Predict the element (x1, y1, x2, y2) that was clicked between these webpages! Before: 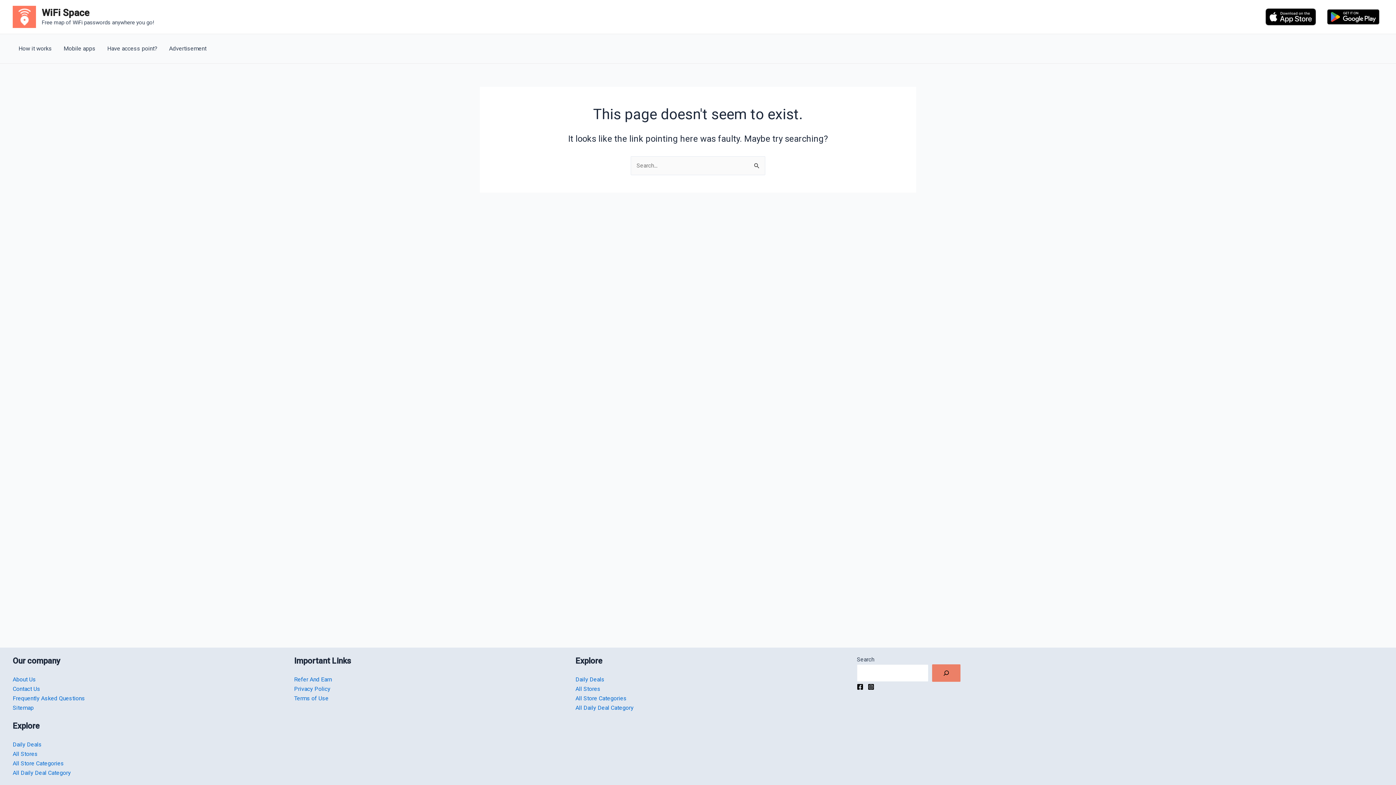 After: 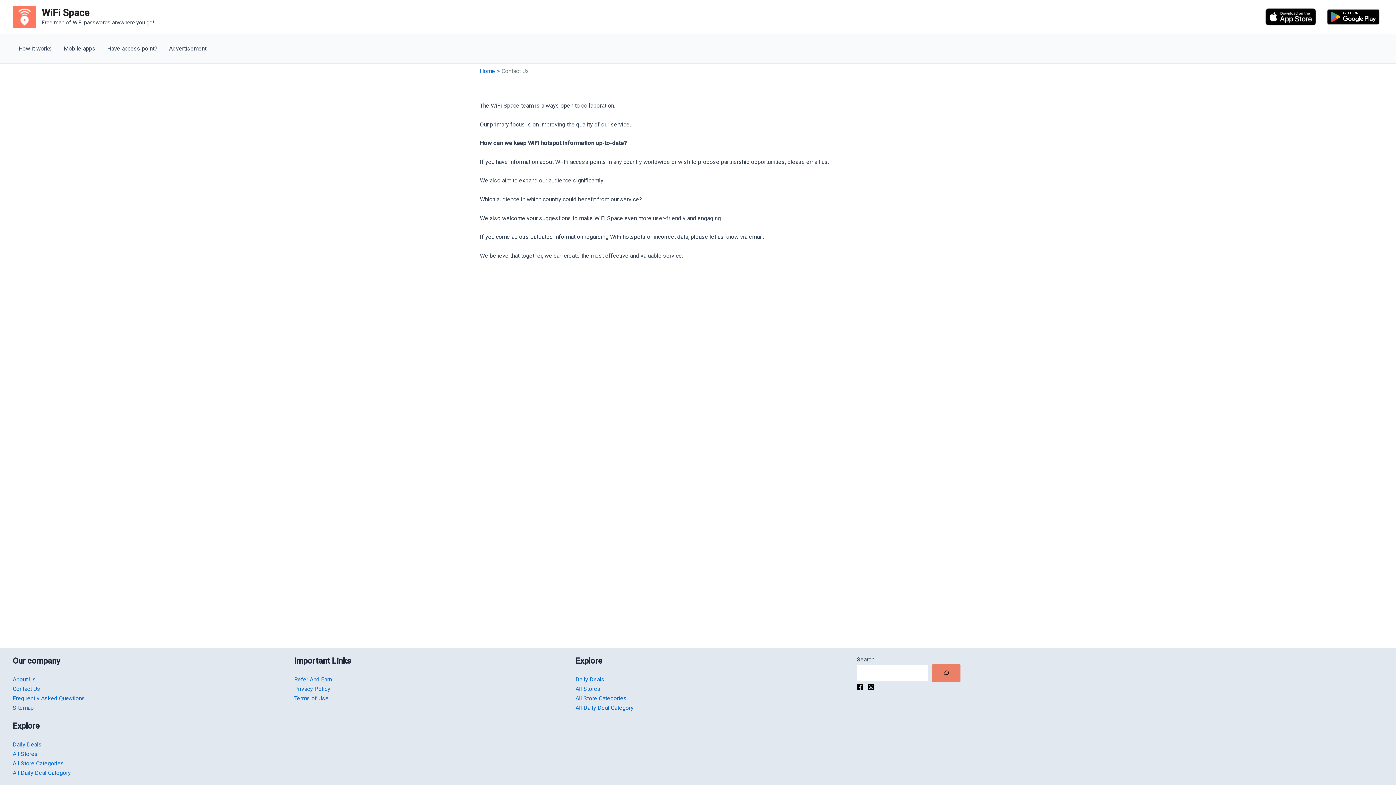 Action: label: Contact Us bbox: (12, 685, 40, 692)